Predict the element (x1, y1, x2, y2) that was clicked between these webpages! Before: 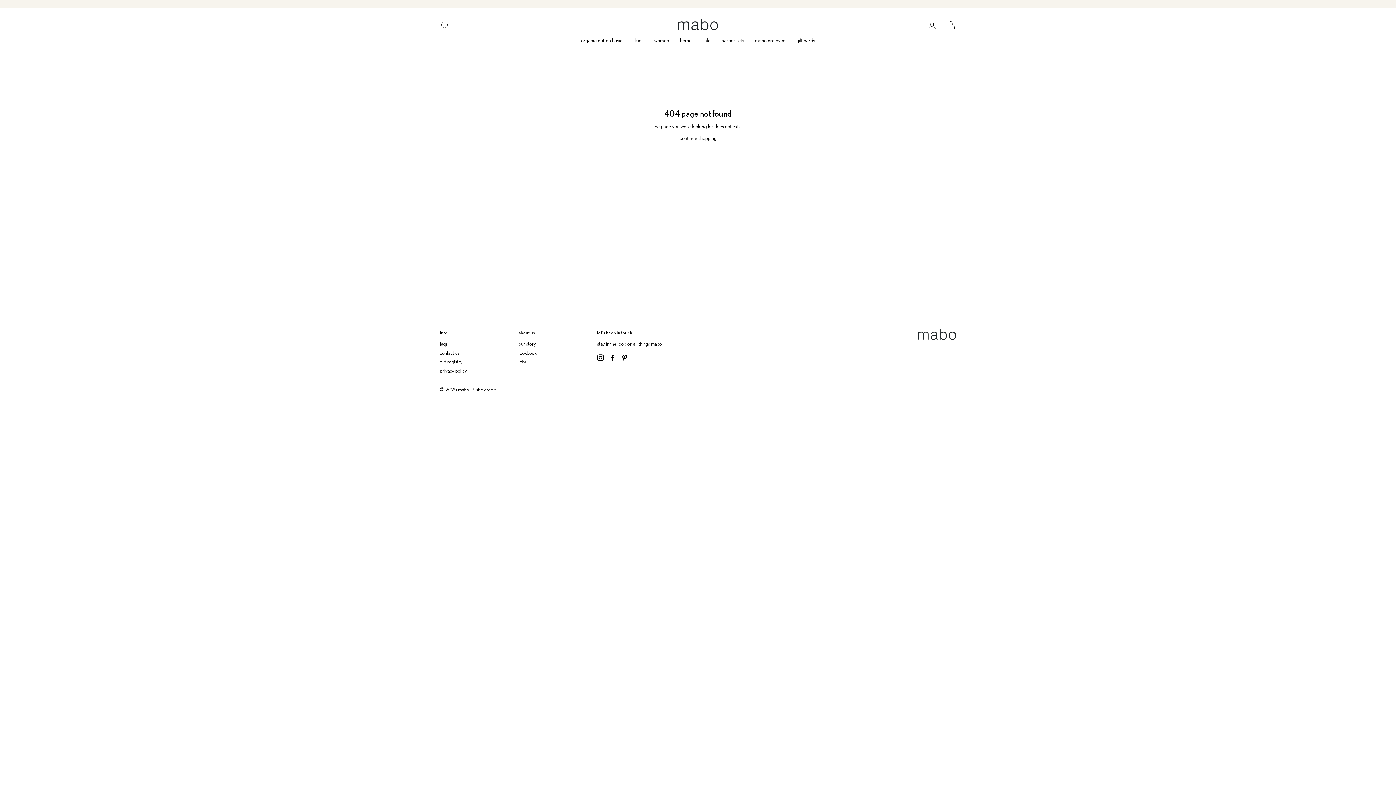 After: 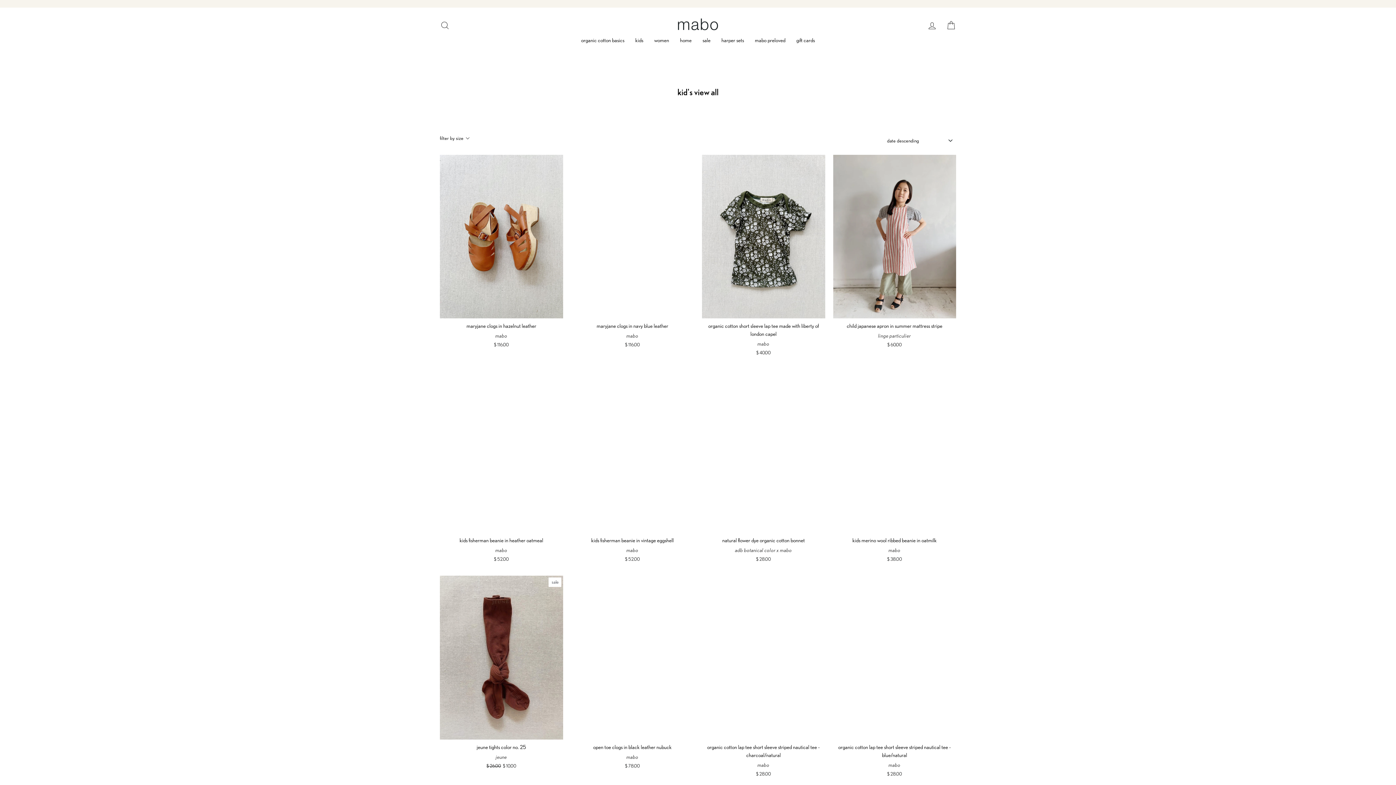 Action: label: kids bbox: (630, 33, 648, 45)